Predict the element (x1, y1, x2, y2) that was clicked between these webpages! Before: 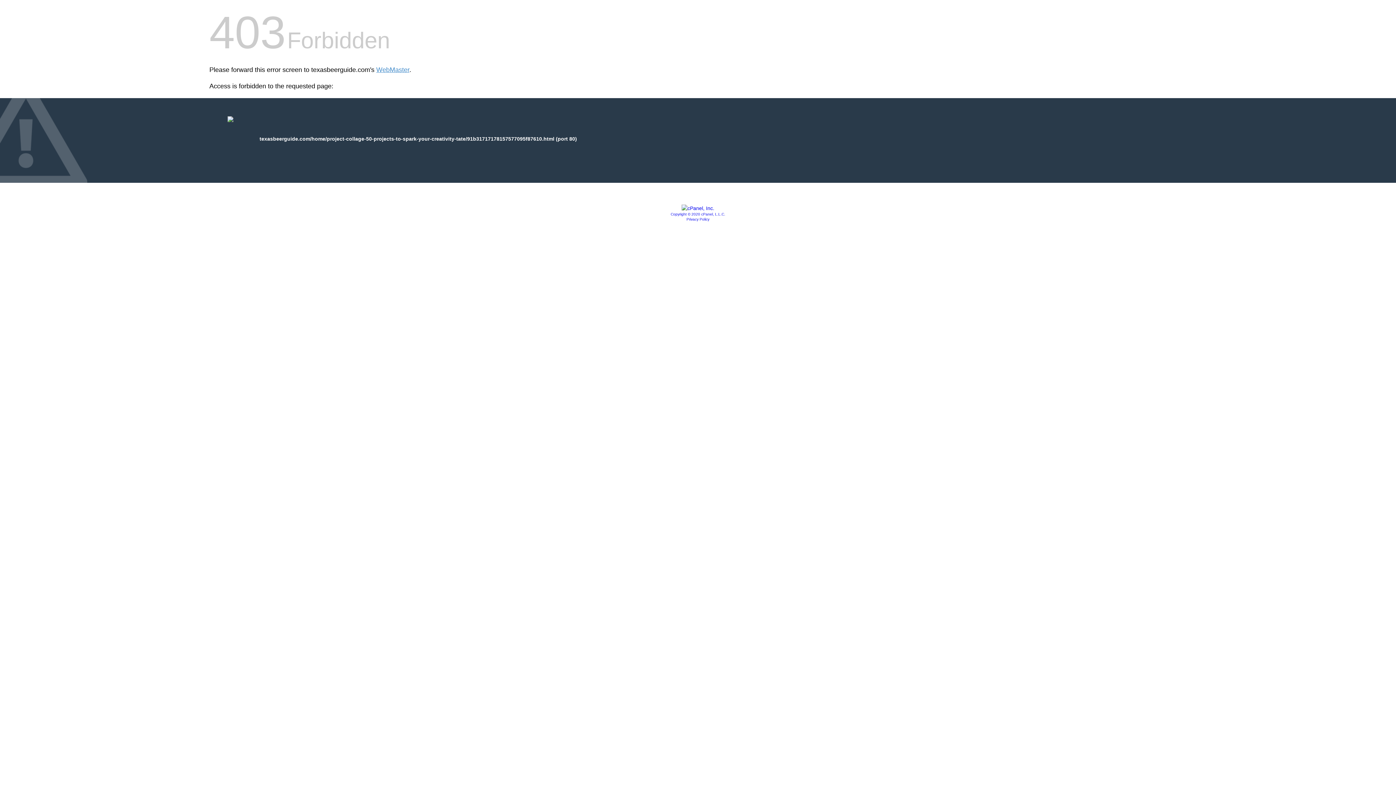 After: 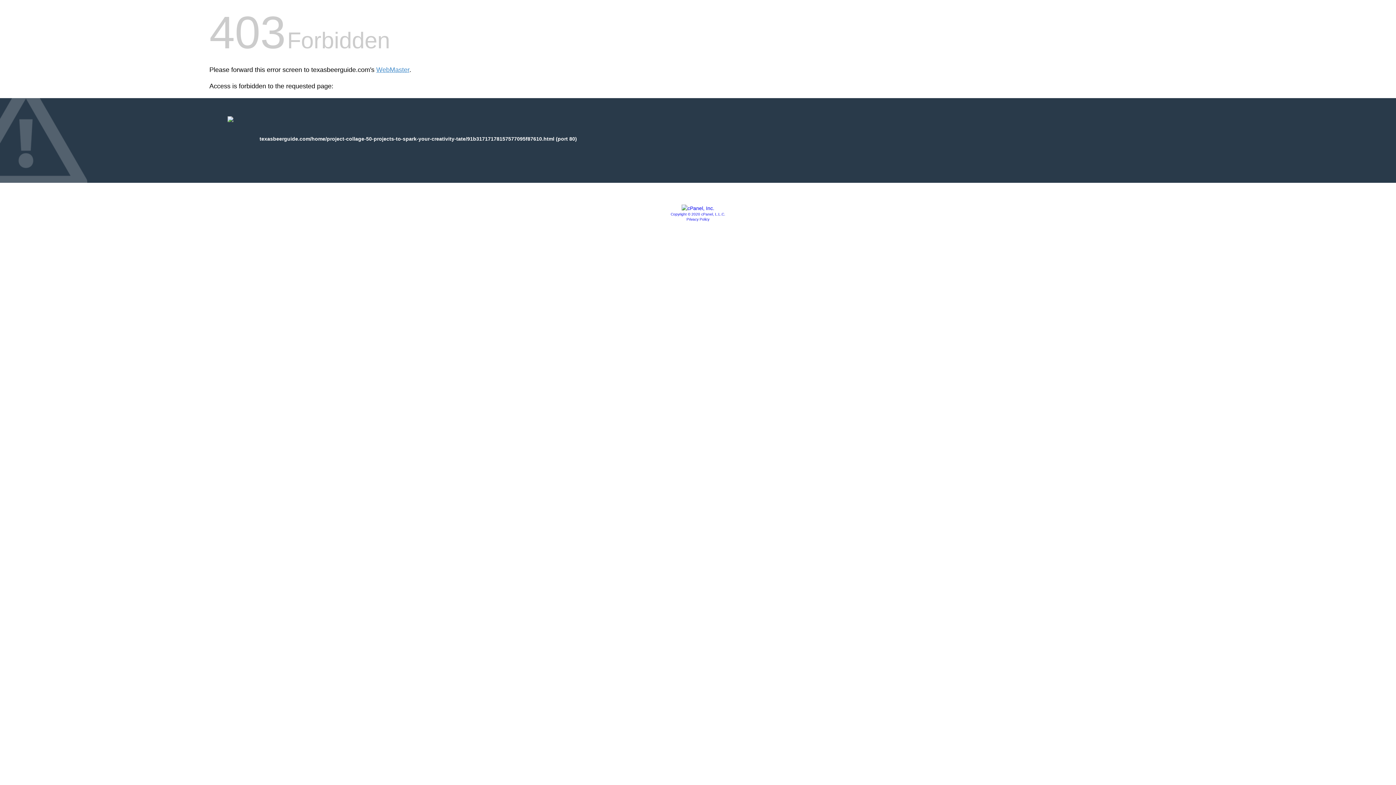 Action: bbox: (681, 205, 714, 211)